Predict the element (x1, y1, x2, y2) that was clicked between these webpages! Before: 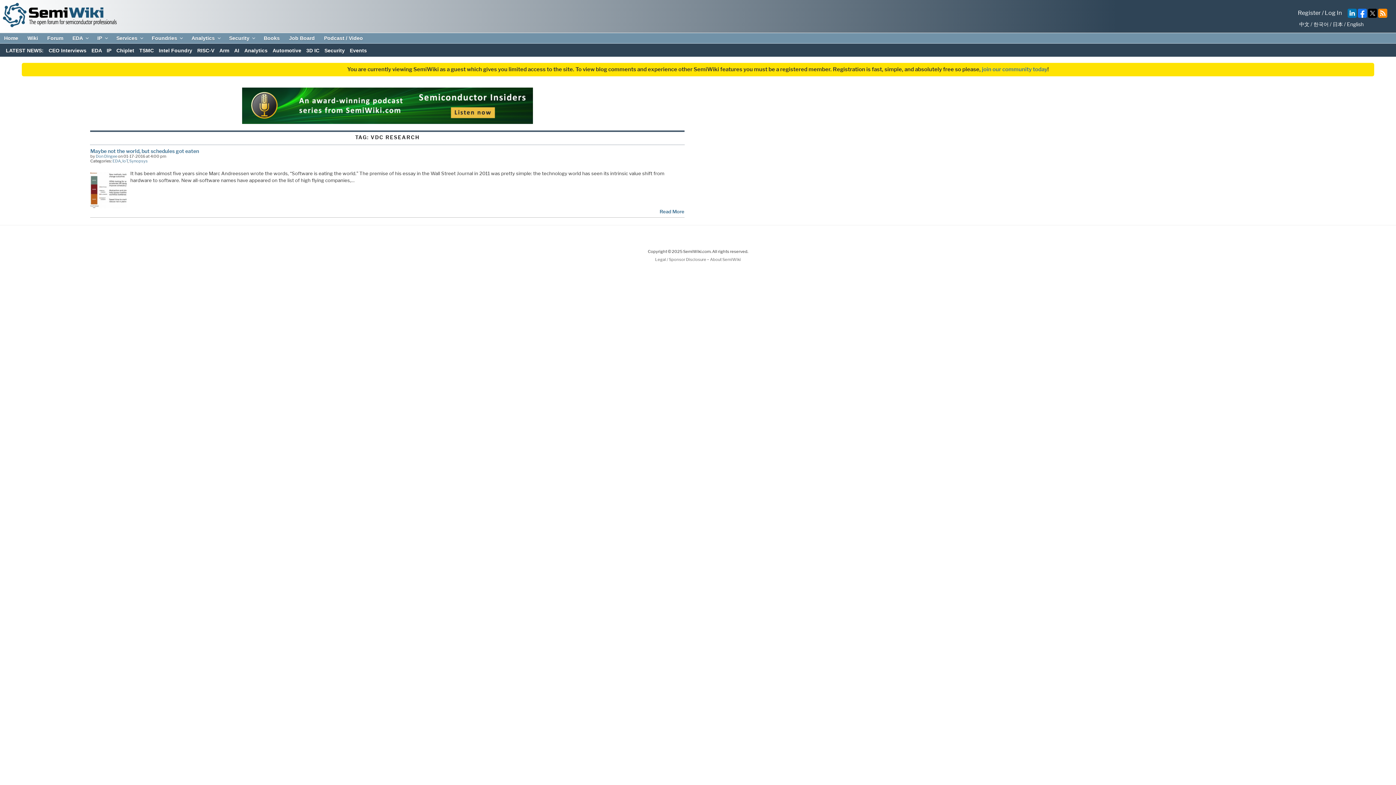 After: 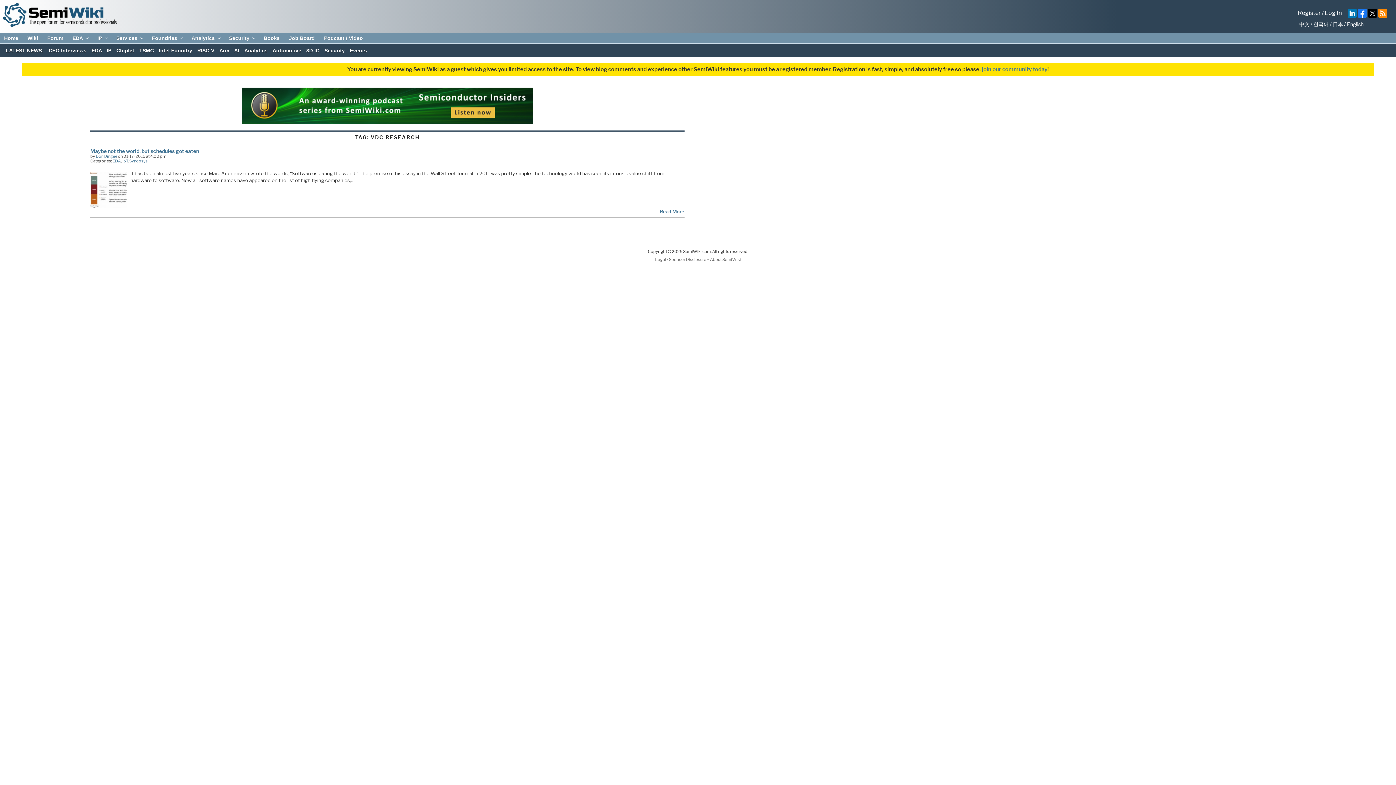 Action: bbox: (1299, 21, 1309, 27) label: 中文